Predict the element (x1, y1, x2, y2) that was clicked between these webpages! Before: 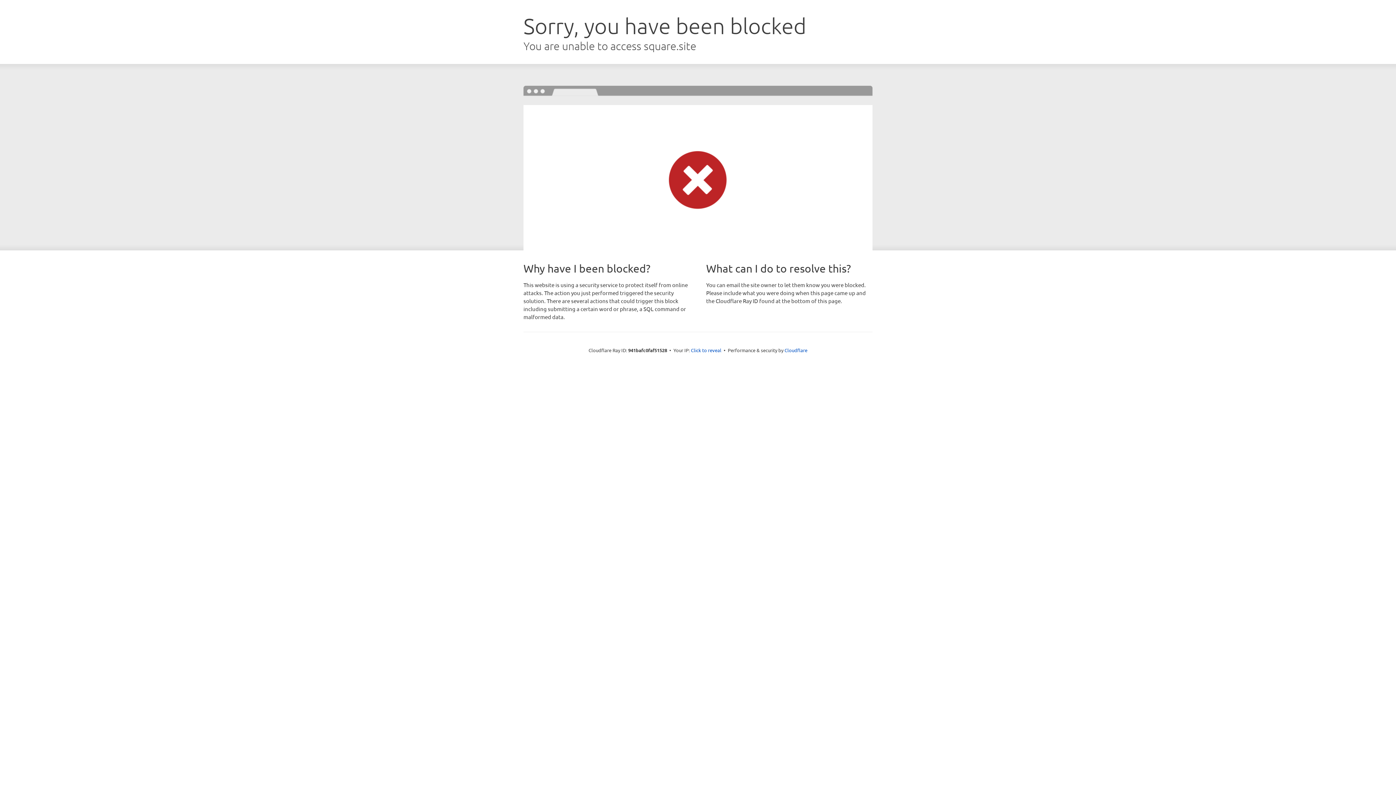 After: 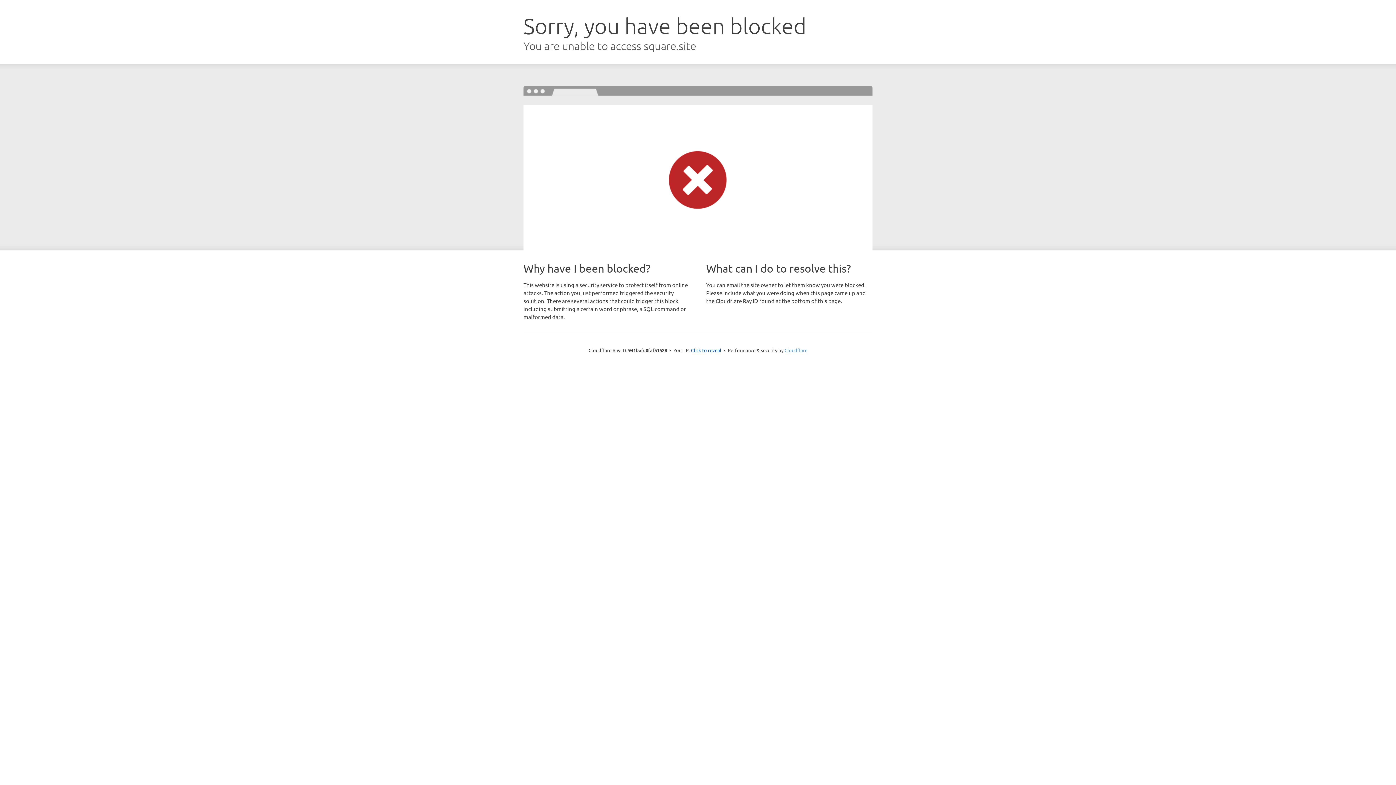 Action: label: Cloudflare bbox: (784, 347, 807, 353)